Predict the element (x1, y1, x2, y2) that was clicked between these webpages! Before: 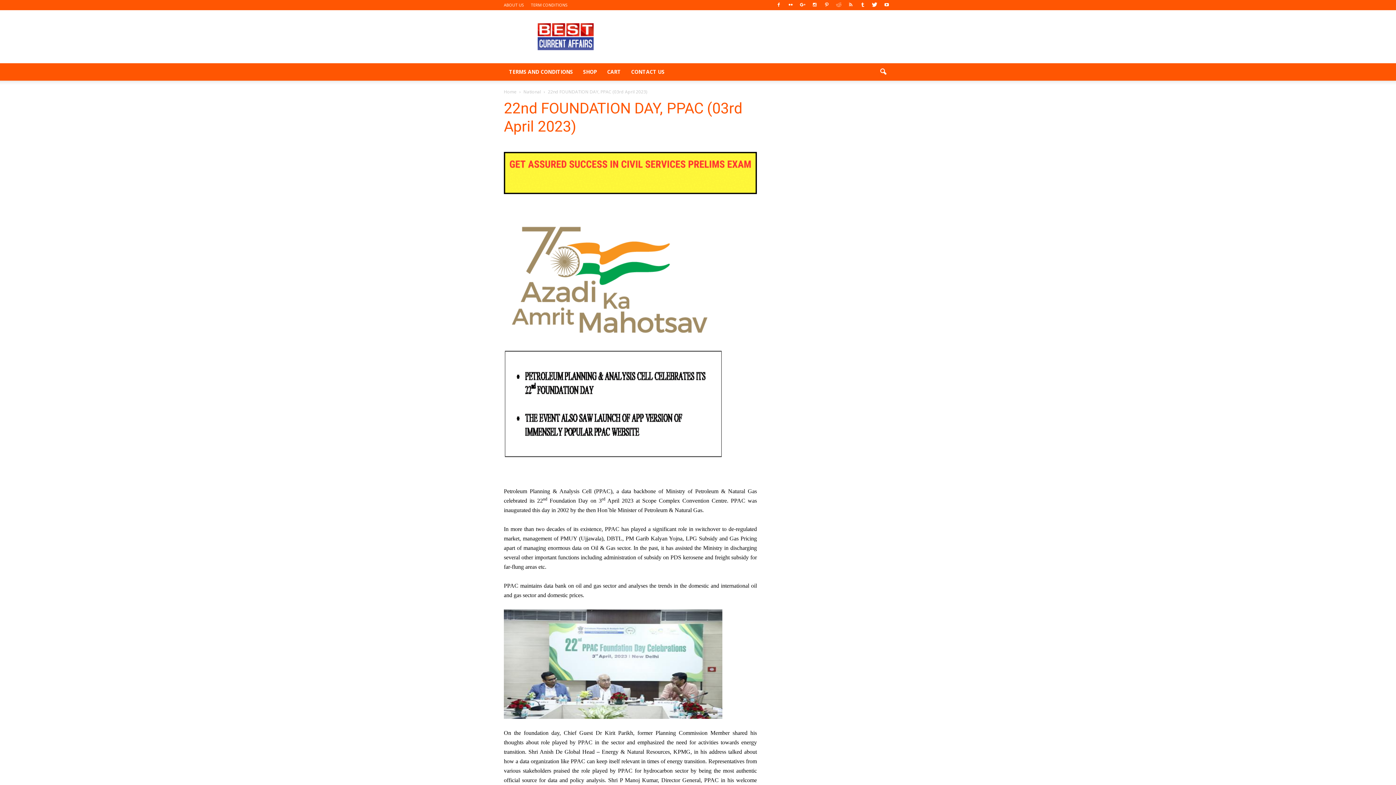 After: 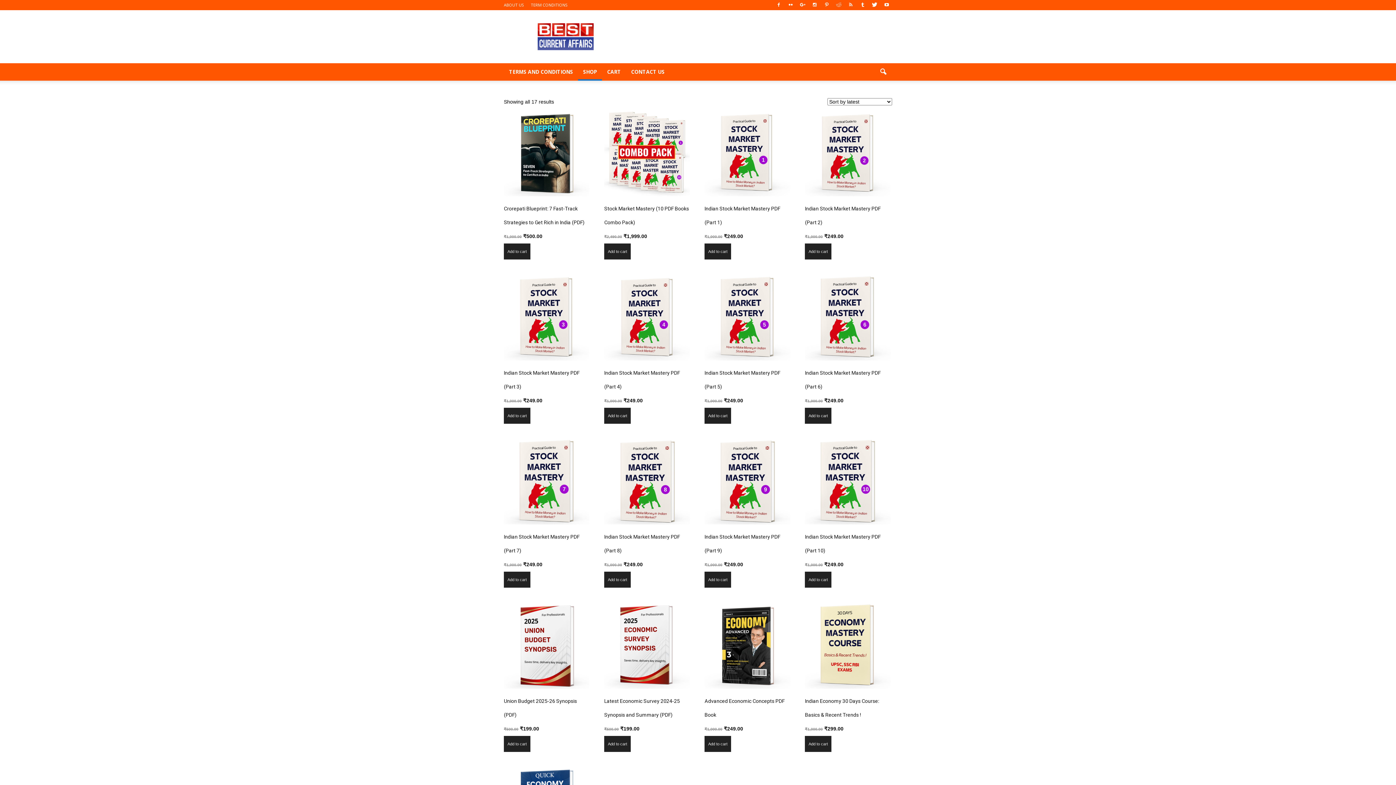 Action: bbox: (504, 88, 517, 94) label: Home 